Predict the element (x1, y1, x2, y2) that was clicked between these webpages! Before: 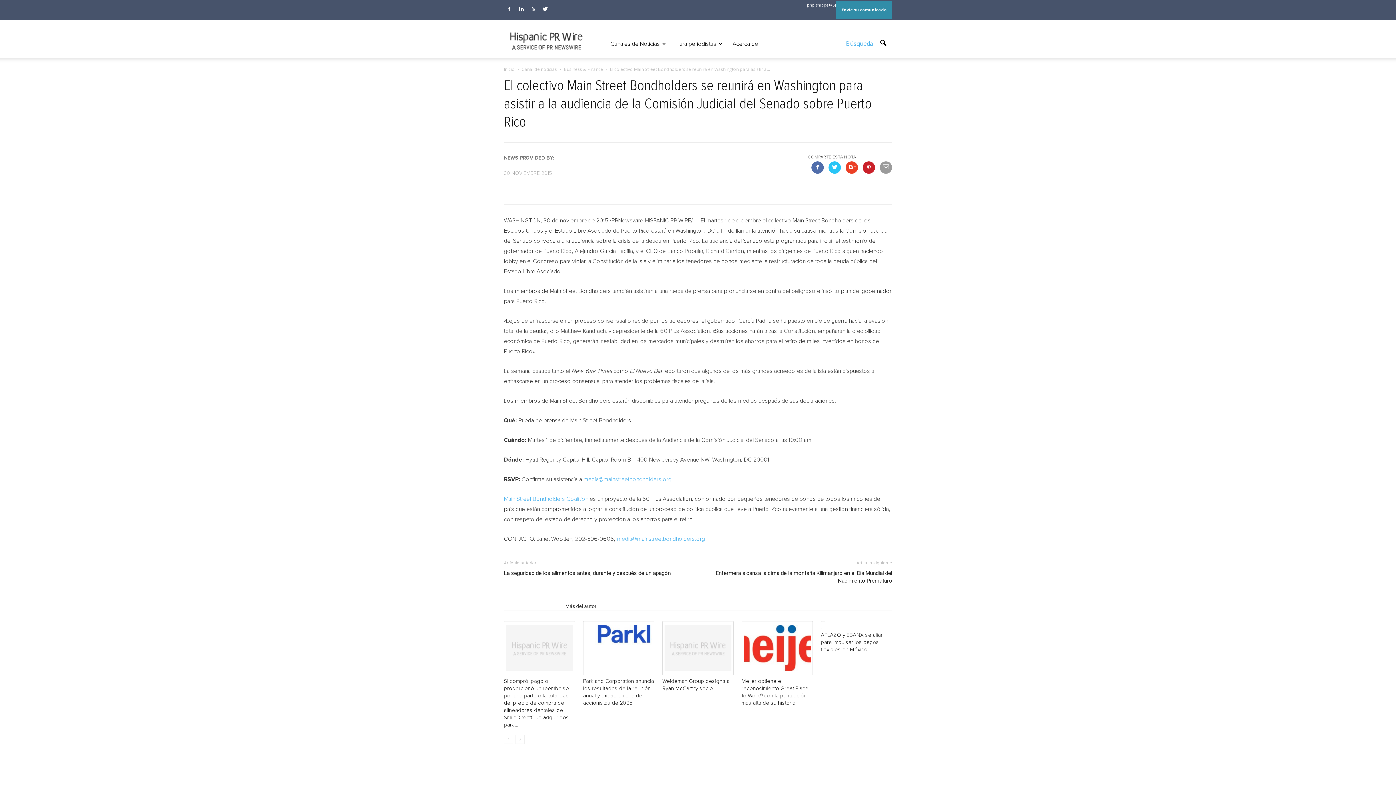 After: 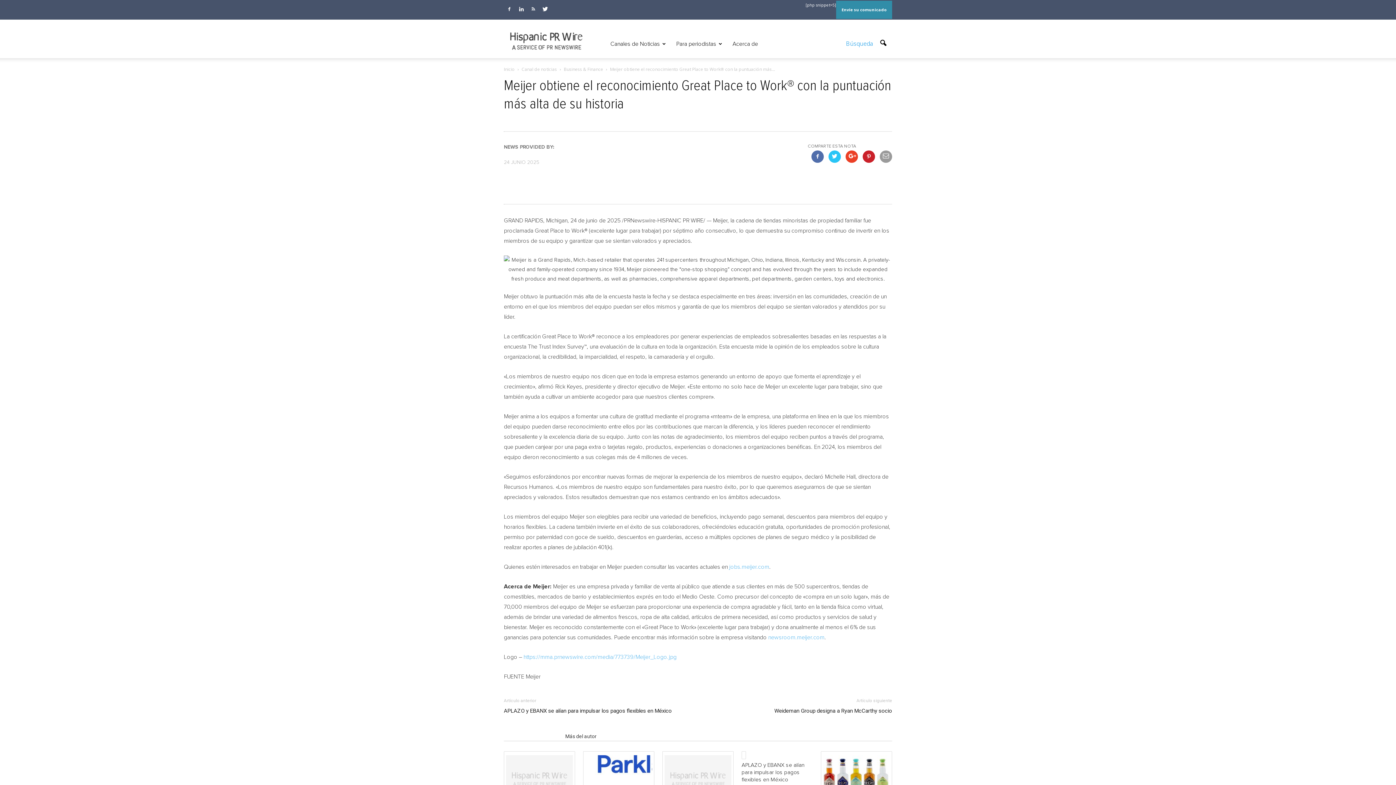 Action: bbox: (741, 621, 813, 675)